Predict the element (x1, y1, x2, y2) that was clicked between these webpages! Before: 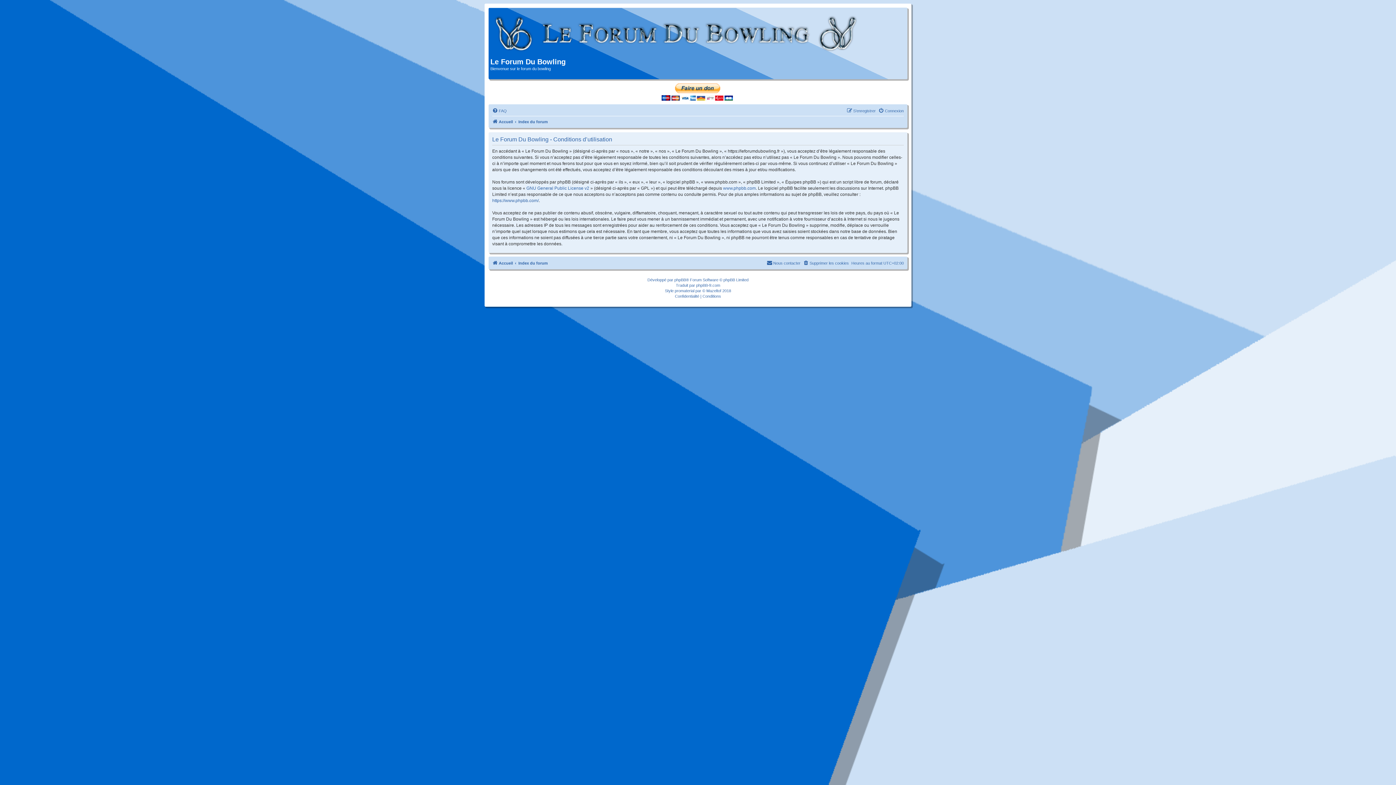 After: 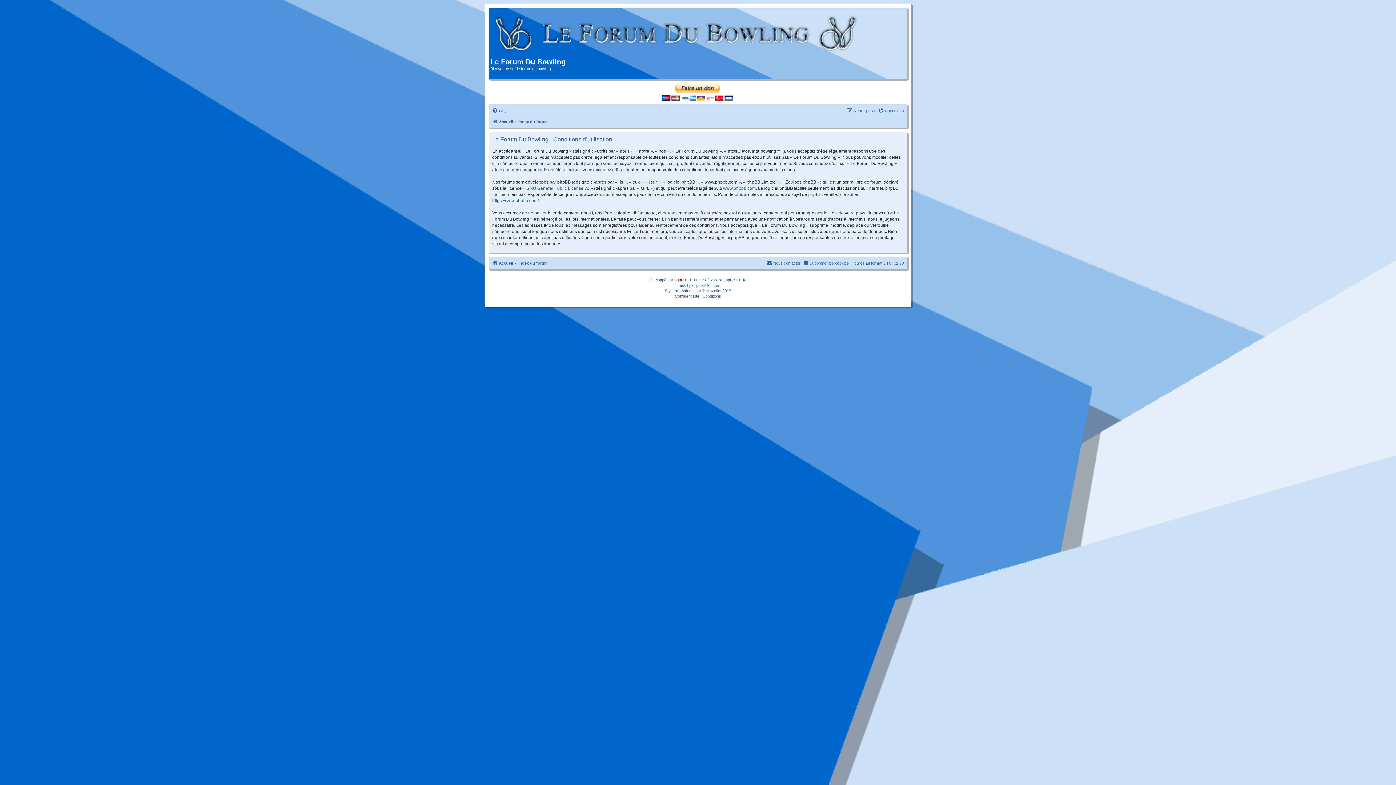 Action: label: phpBB bbox: (674, 277, 686, 282)